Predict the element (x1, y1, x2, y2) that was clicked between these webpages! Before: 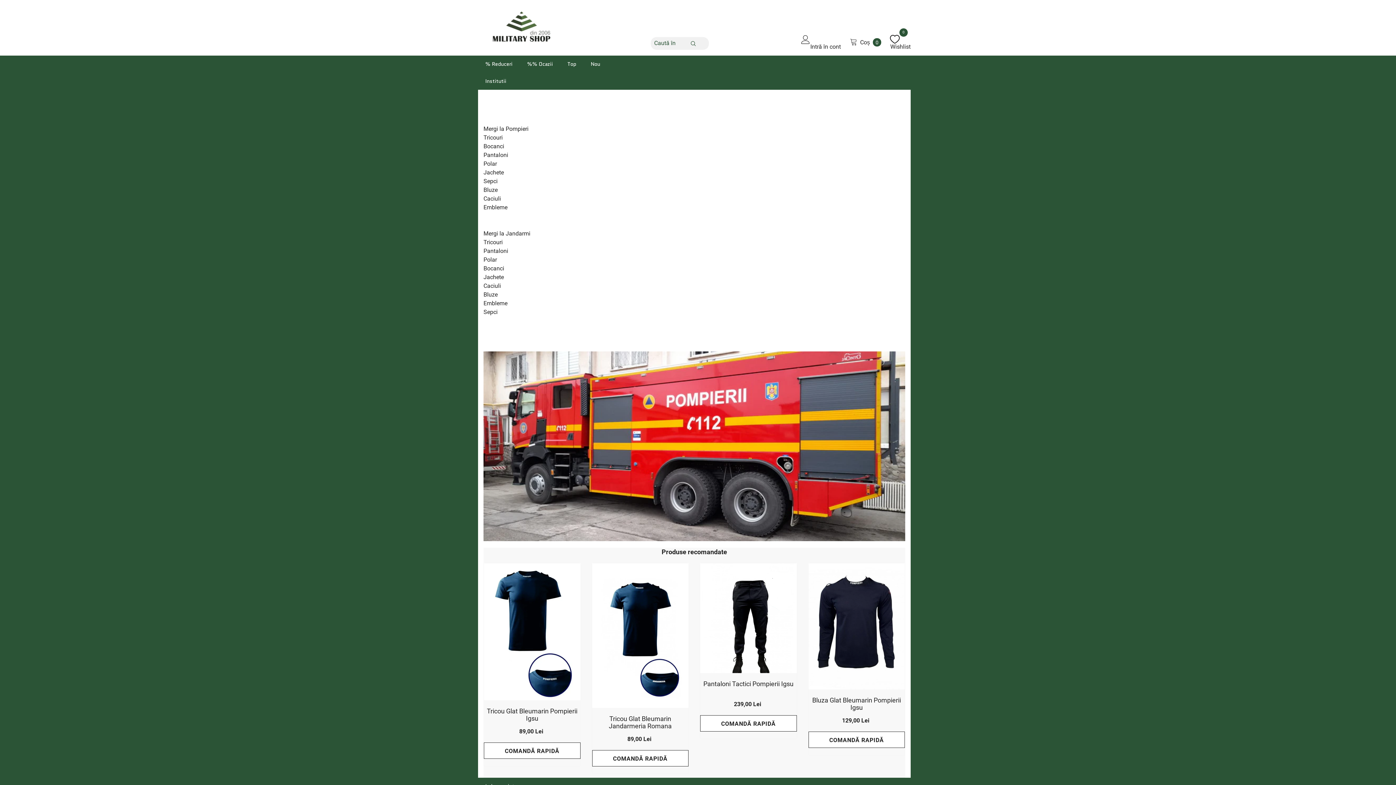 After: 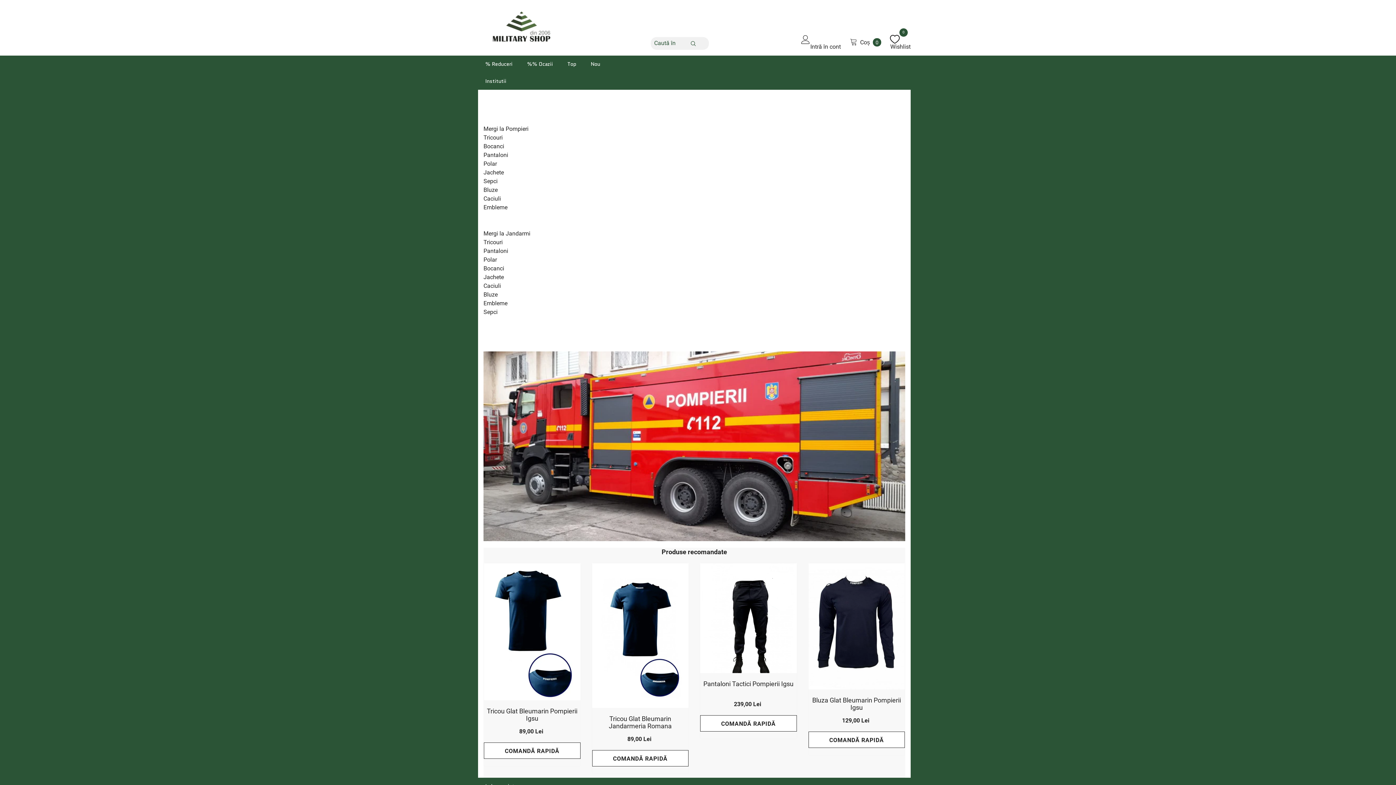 Action: bbox: (679, 37, 708, 49) label: Căutare